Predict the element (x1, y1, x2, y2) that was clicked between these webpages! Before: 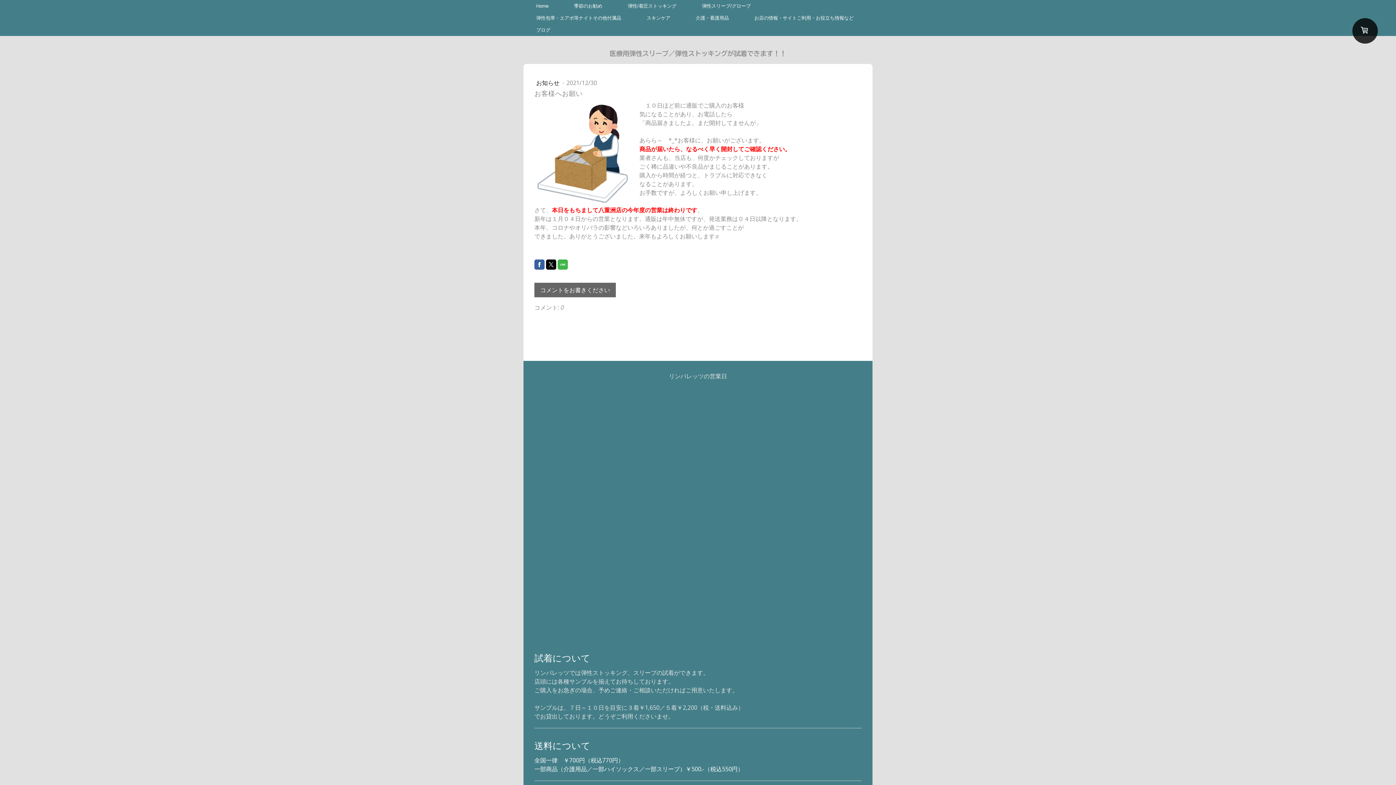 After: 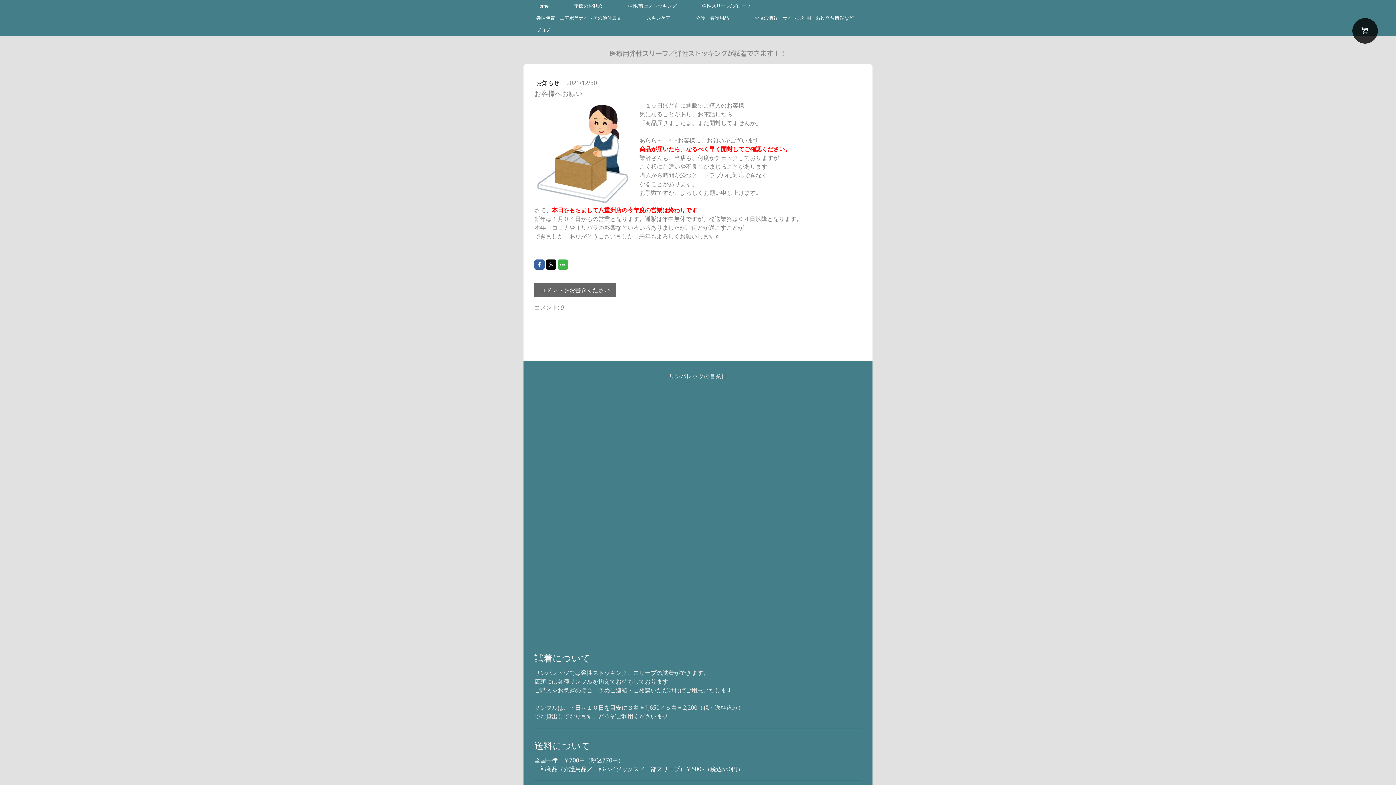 Action: bbox: (546, 259, 556, 269)